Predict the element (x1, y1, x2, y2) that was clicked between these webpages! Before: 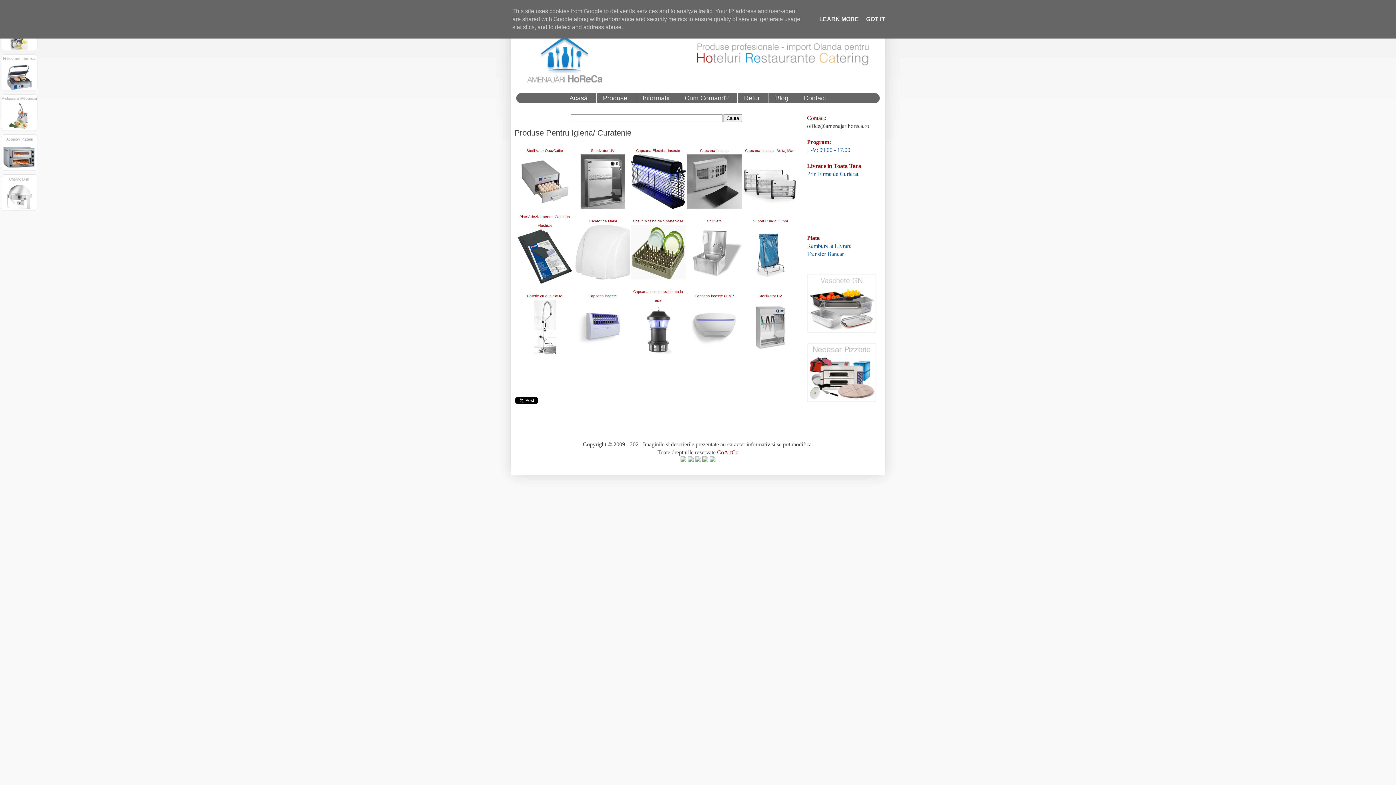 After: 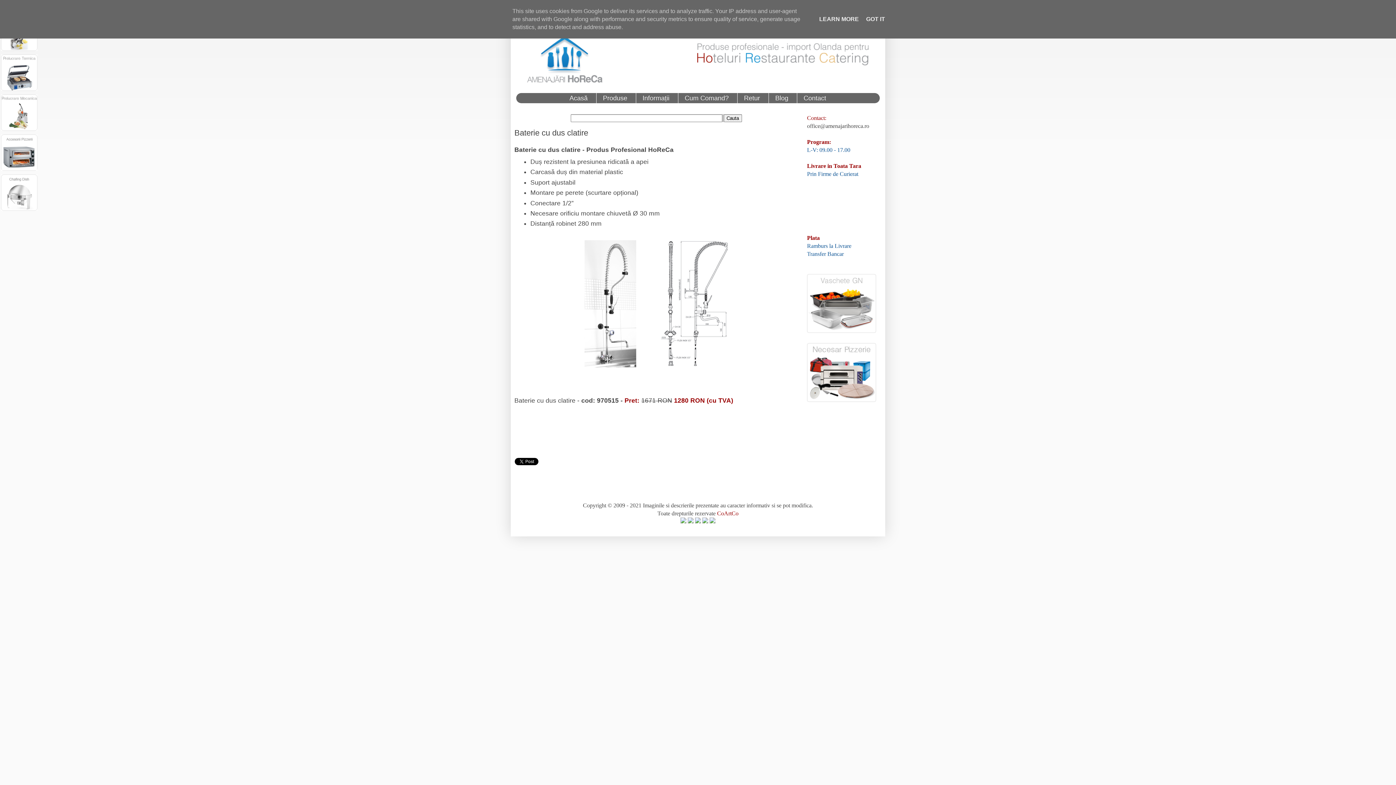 Action: label: Baterie cu dus clatire bbox: (527, 294, 562, 298)